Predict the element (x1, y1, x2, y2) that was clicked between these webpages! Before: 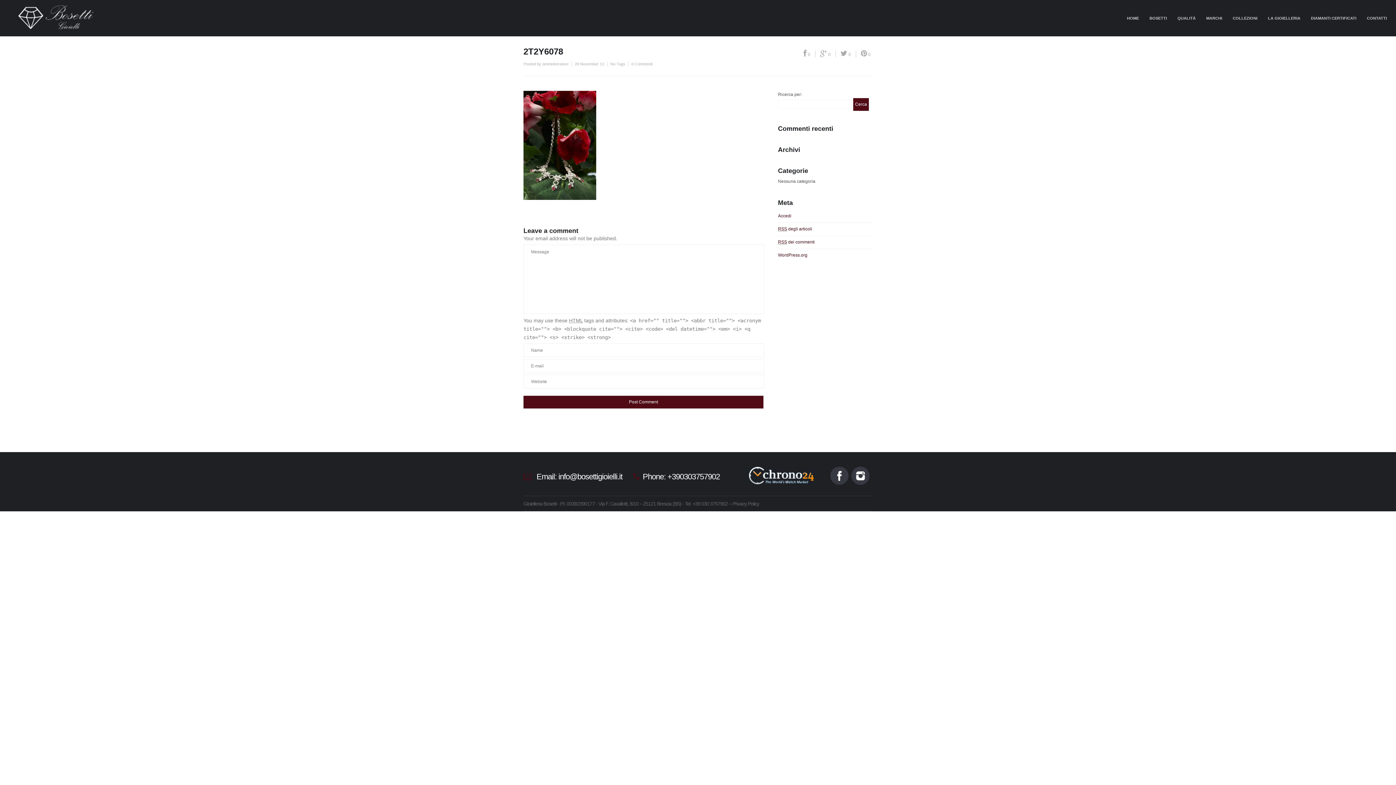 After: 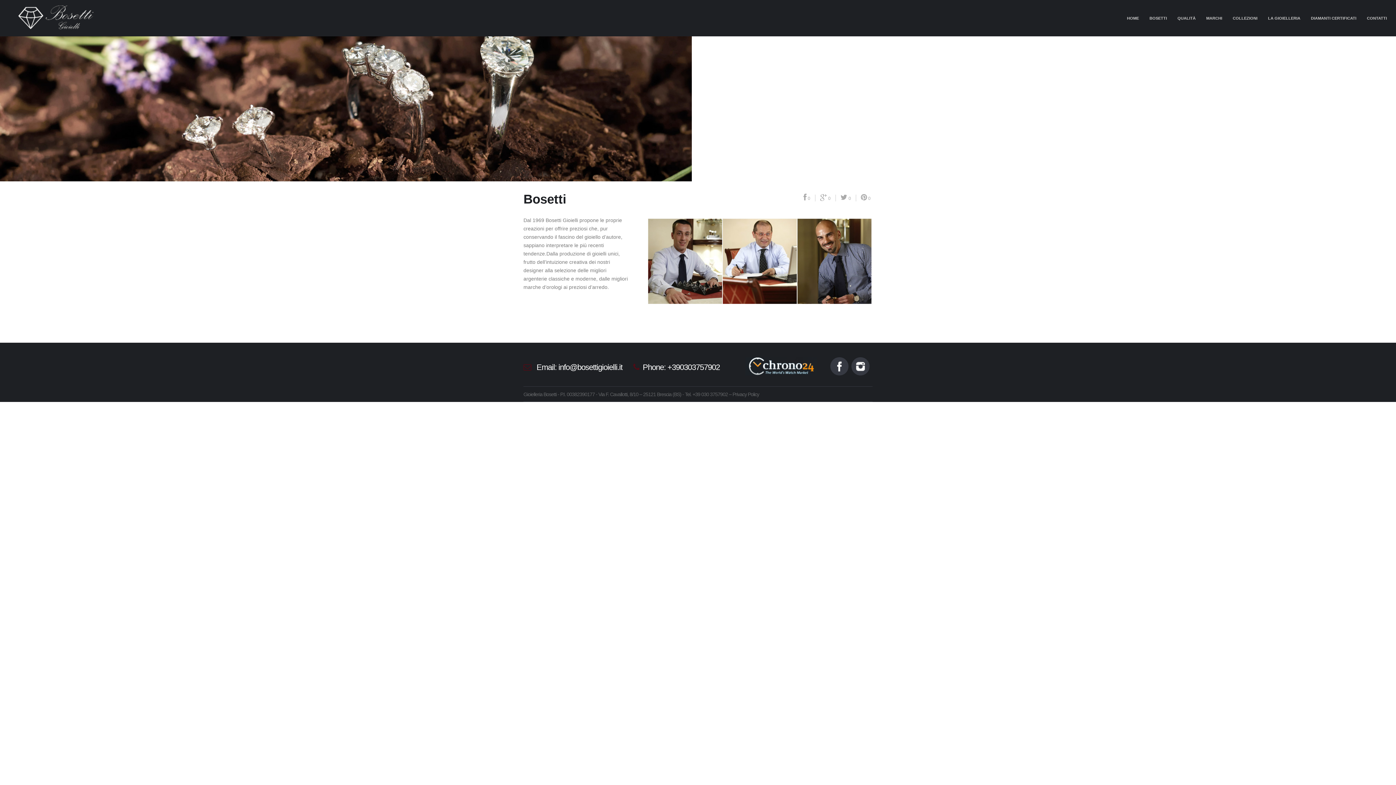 Action: bbox: (1149, 3, 1167, 36) label: BOSETTI